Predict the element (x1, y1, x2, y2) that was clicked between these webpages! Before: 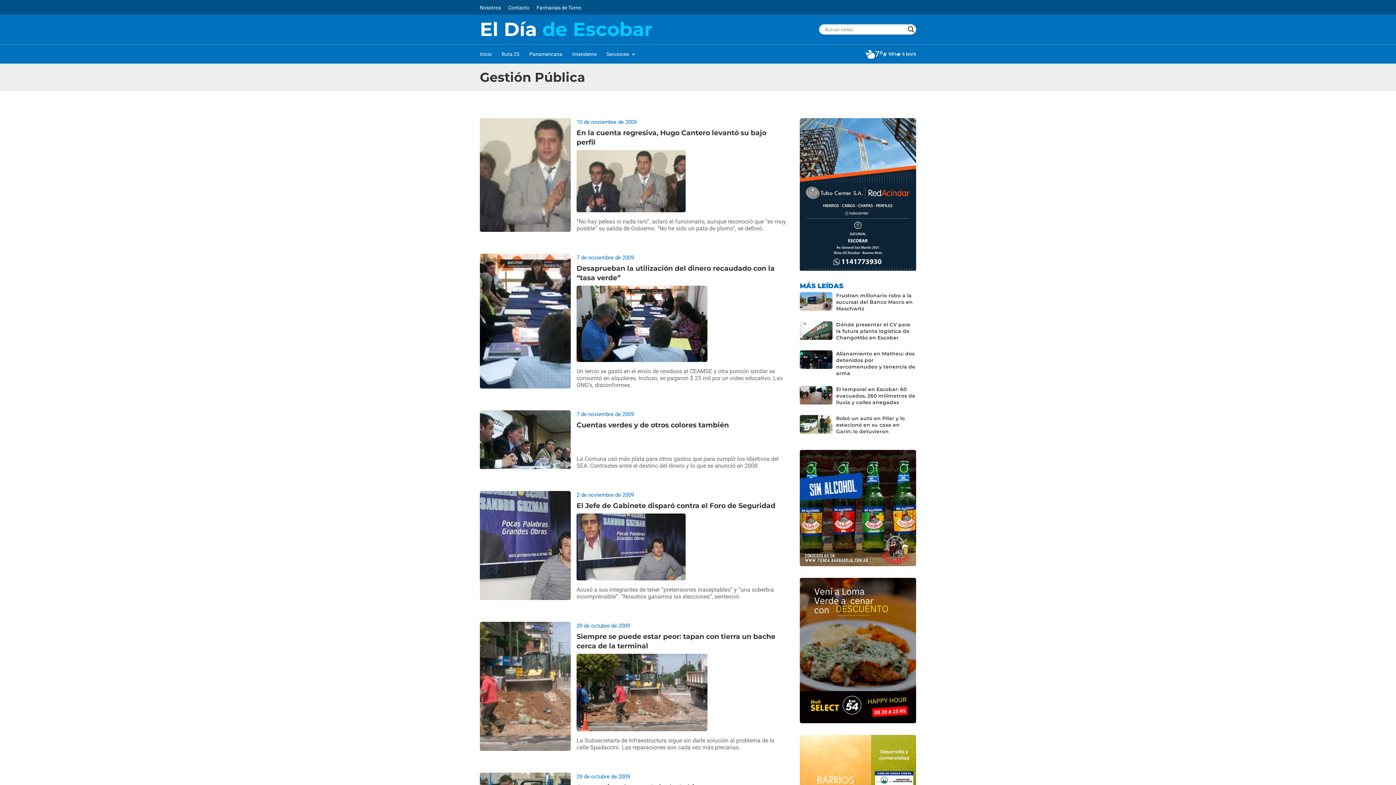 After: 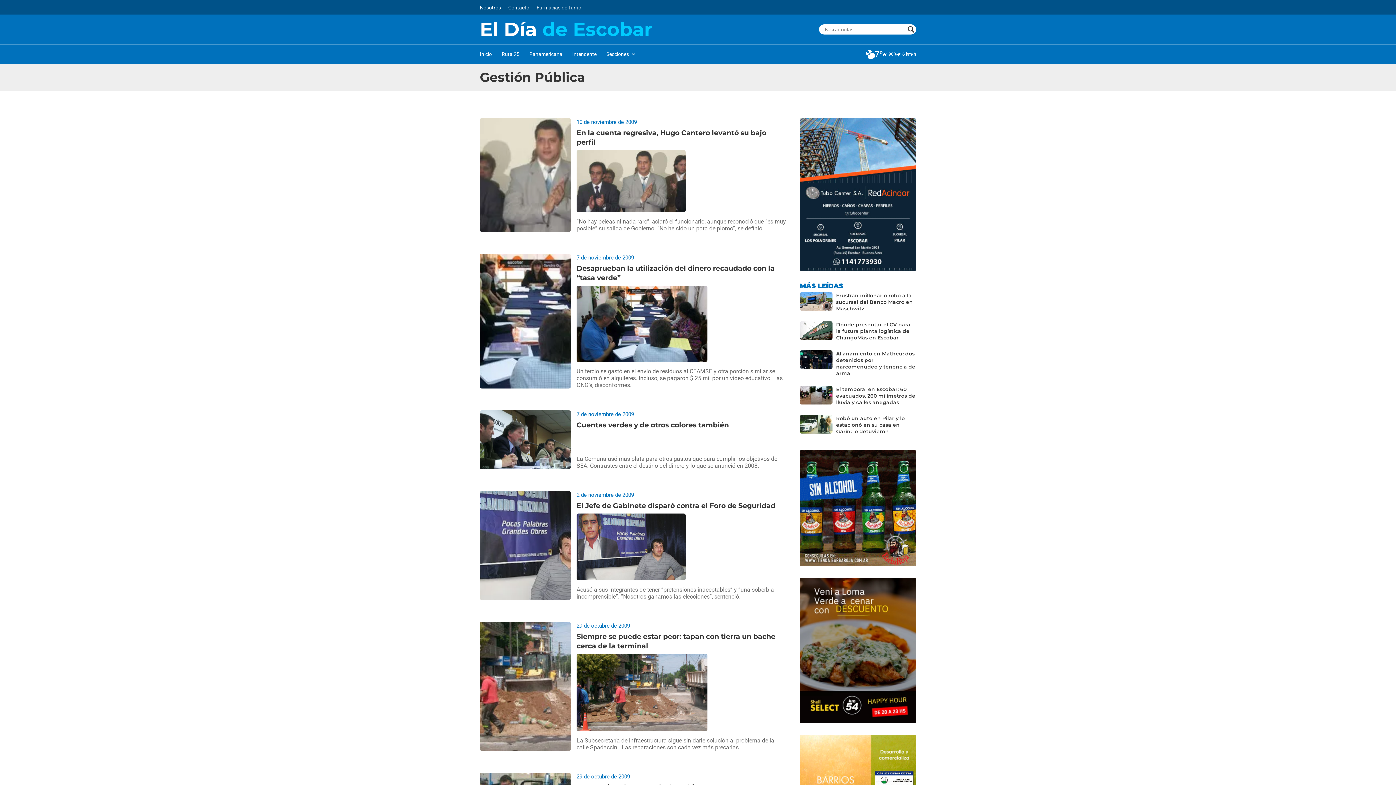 Action: bbox: (800, 578, 916, 723)